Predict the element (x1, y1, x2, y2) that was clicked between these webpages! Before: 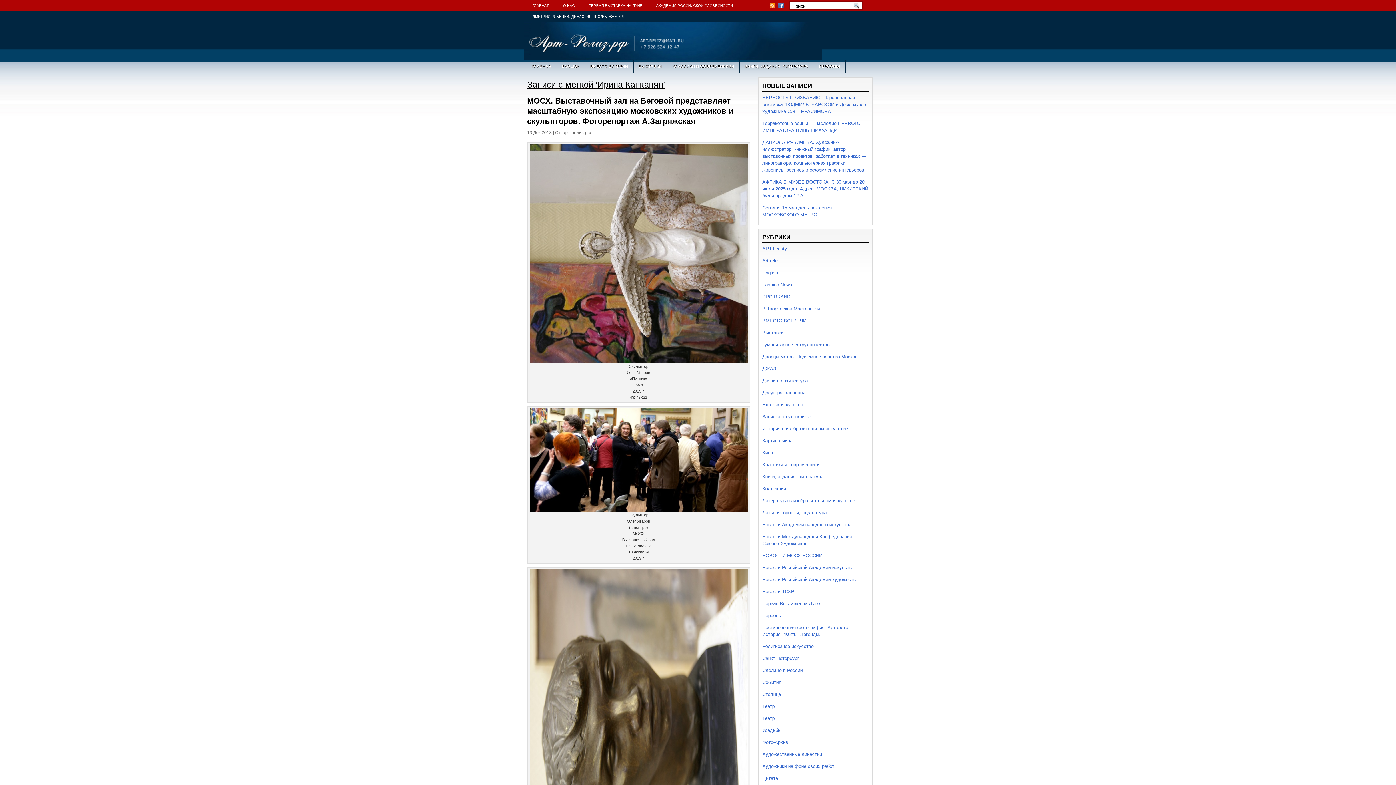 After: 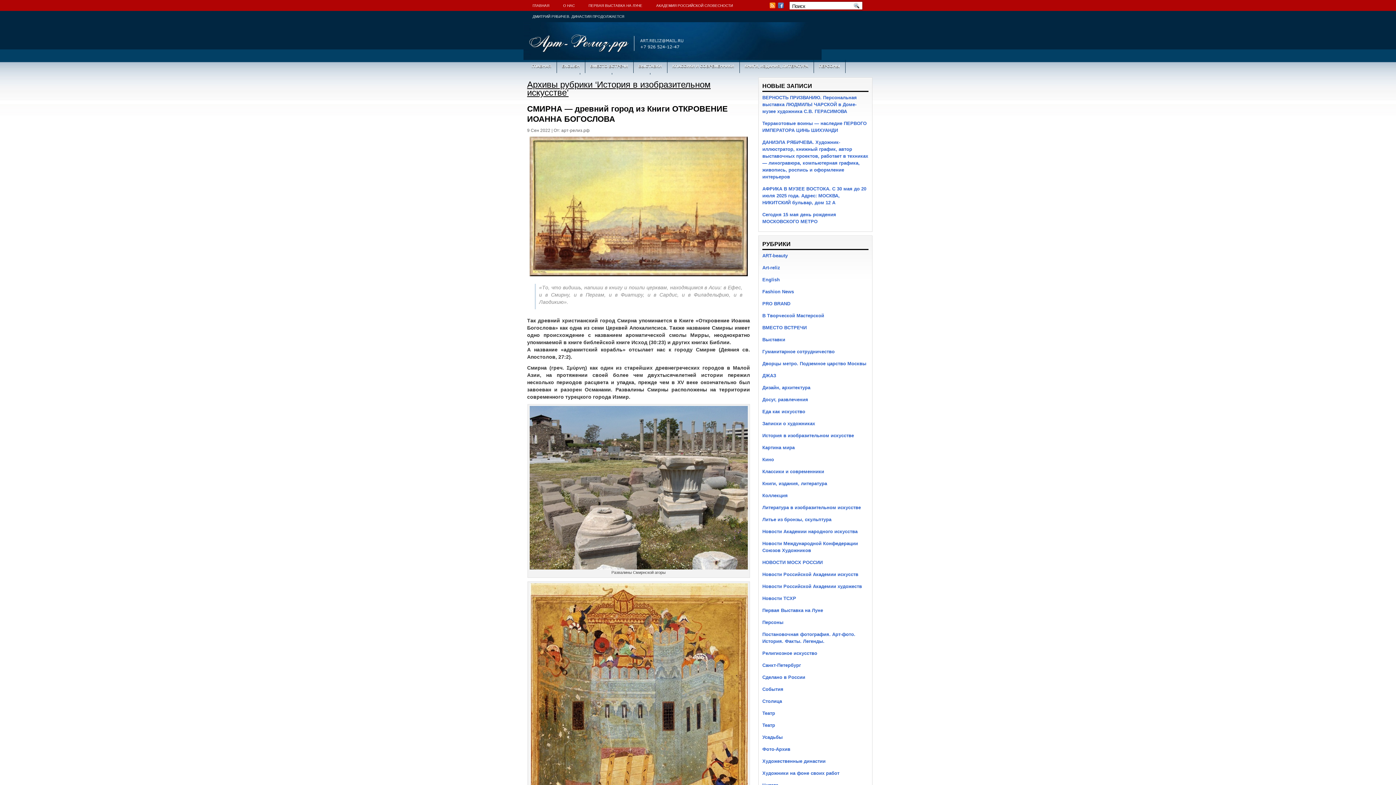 Action: bbox: (762, 426, 848, 431) label: История в изобразительном искусстве